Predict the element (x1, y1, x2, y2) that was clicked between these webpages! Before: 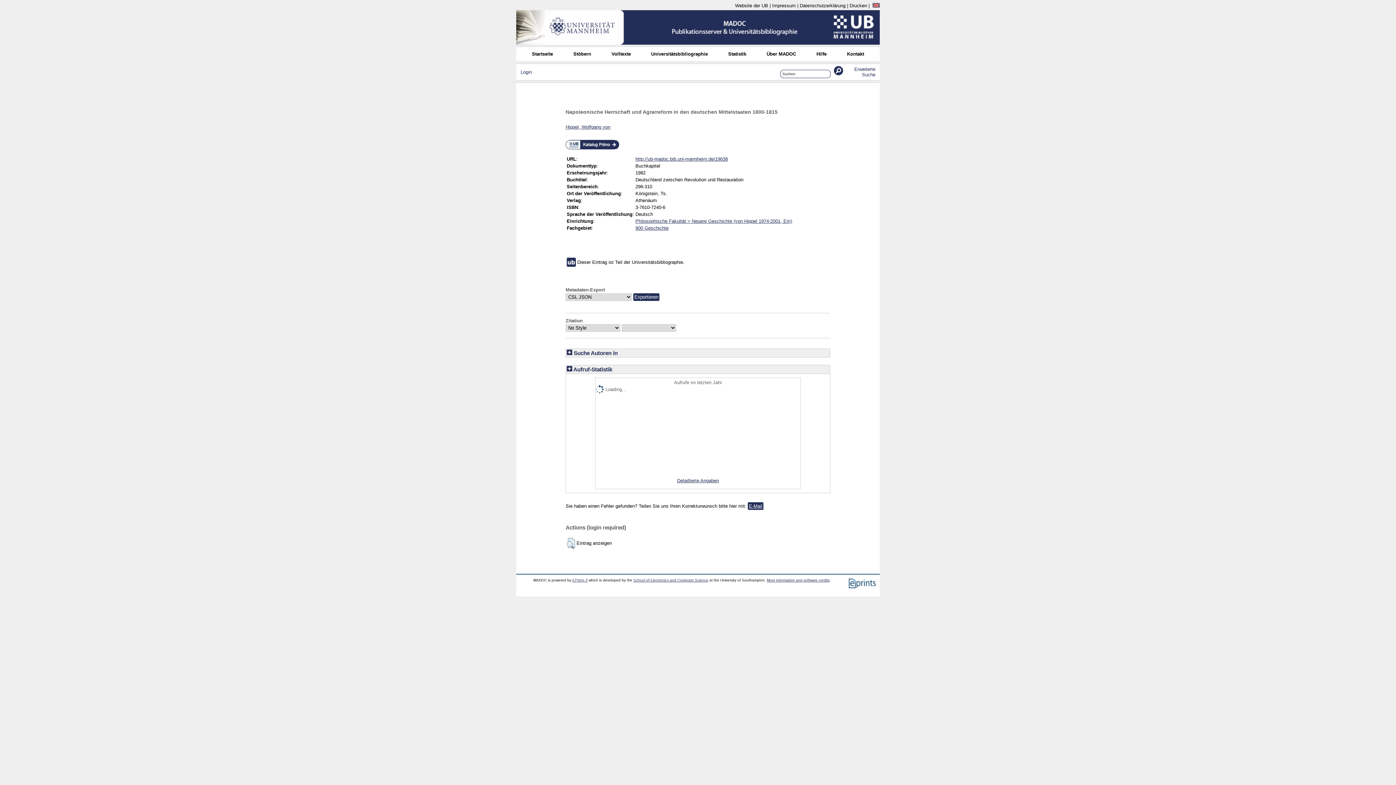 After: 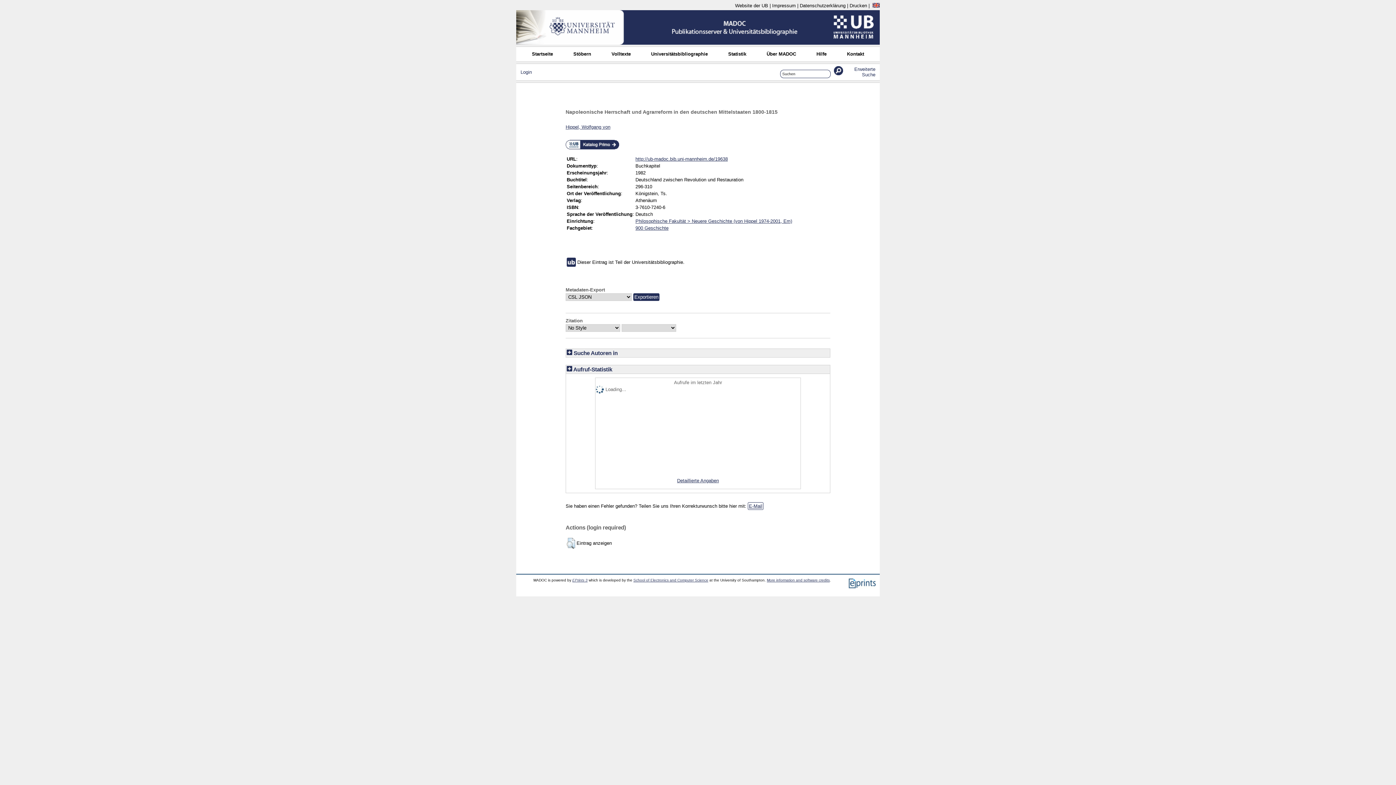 Action: bbox: (748, 502, 763, 510) label: E-Mail